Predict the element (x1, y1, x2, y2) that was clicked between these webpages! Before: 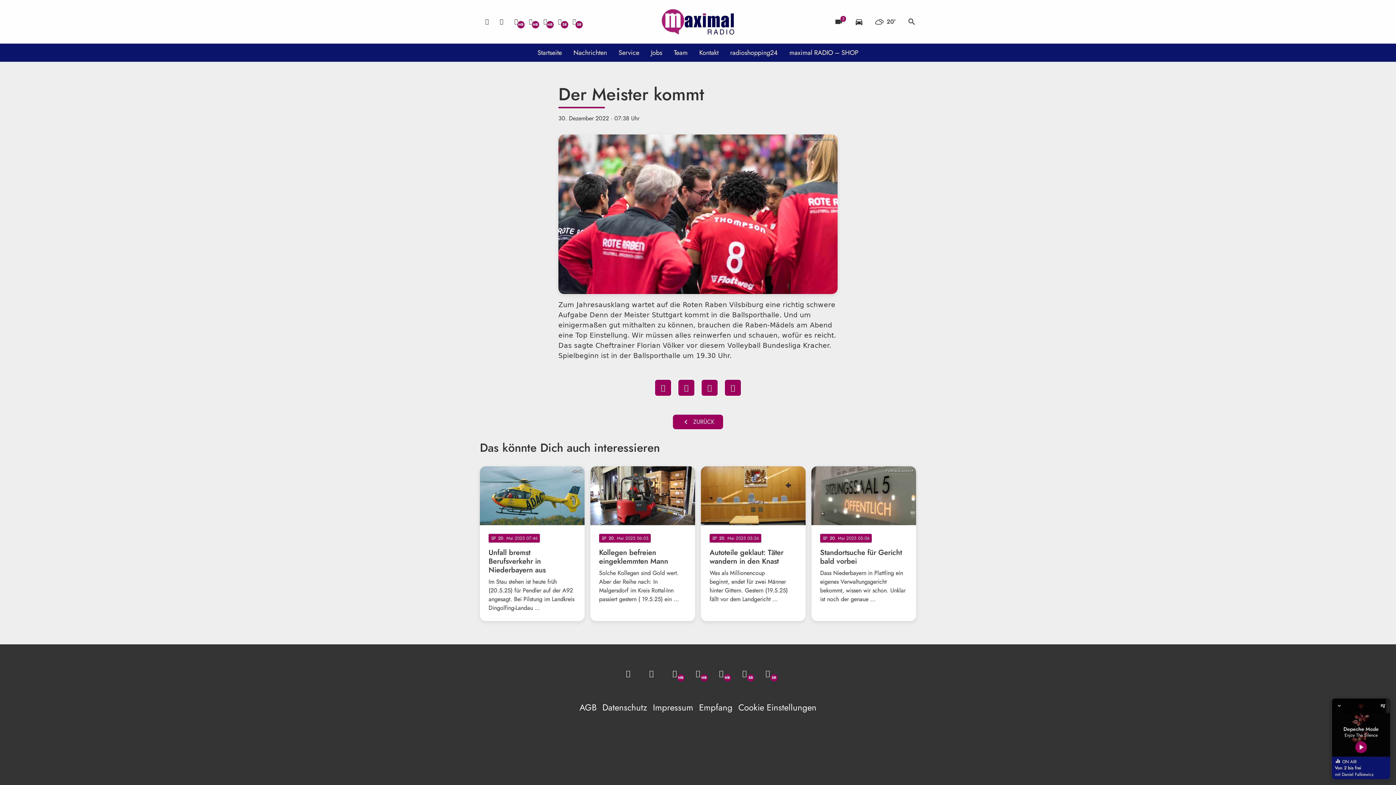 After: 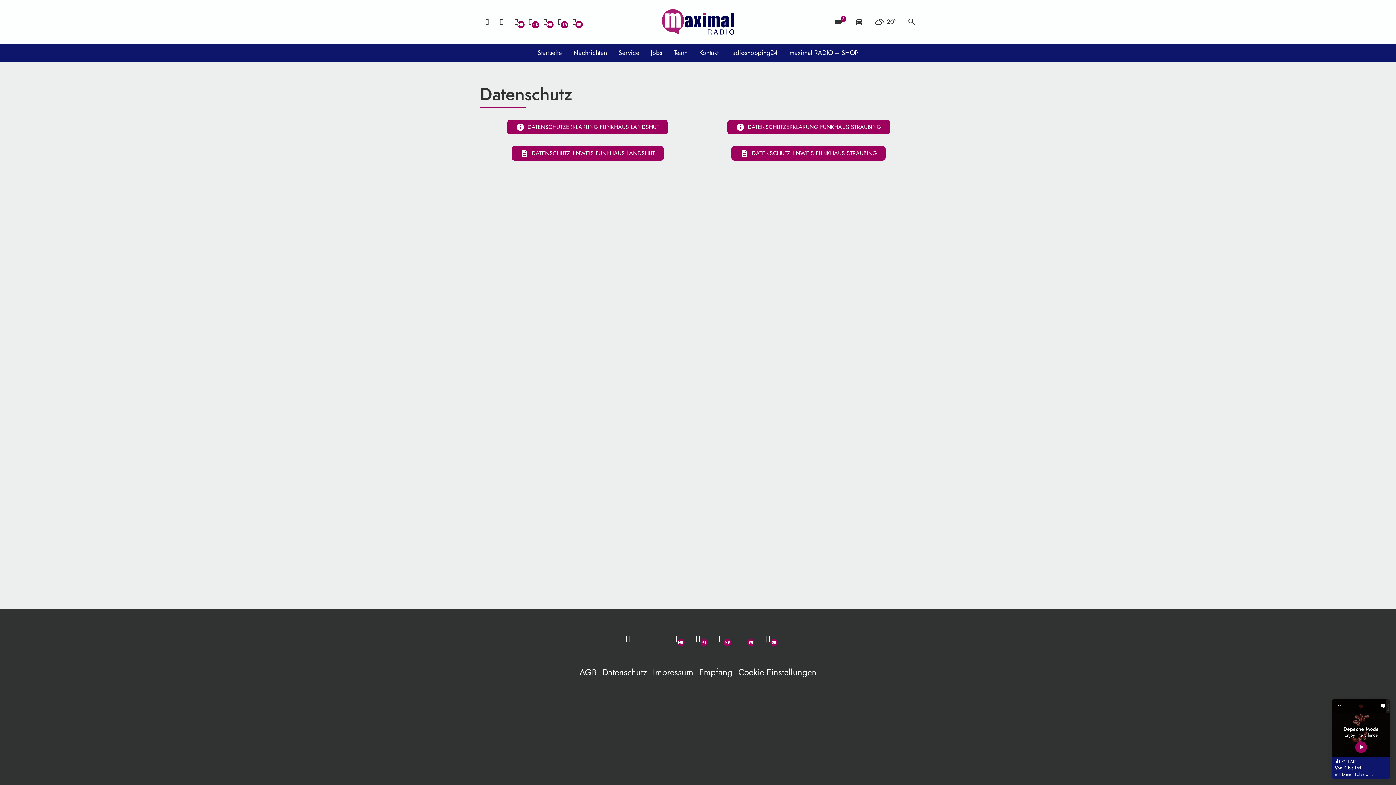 Action: bbox: (599, 700, 650, 716) label: Datenschutz